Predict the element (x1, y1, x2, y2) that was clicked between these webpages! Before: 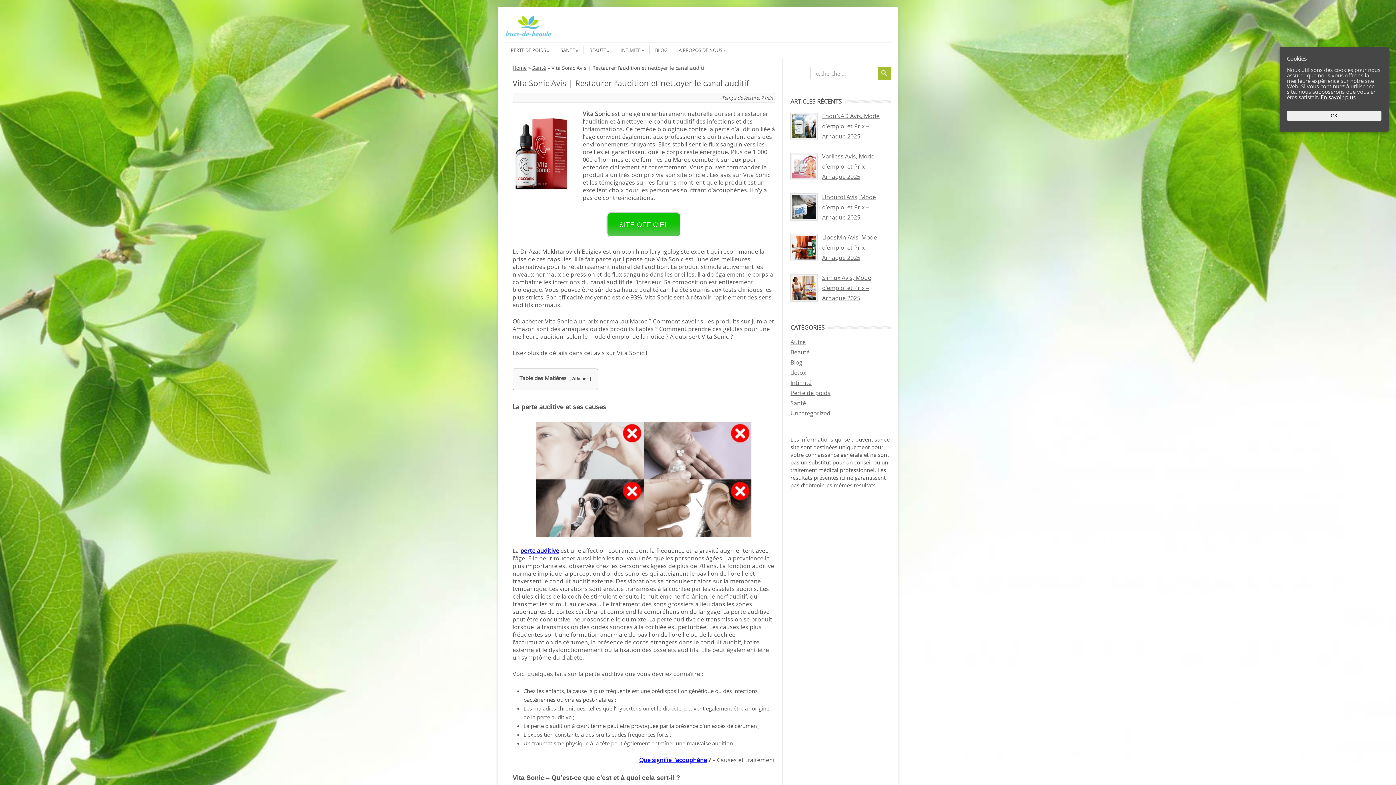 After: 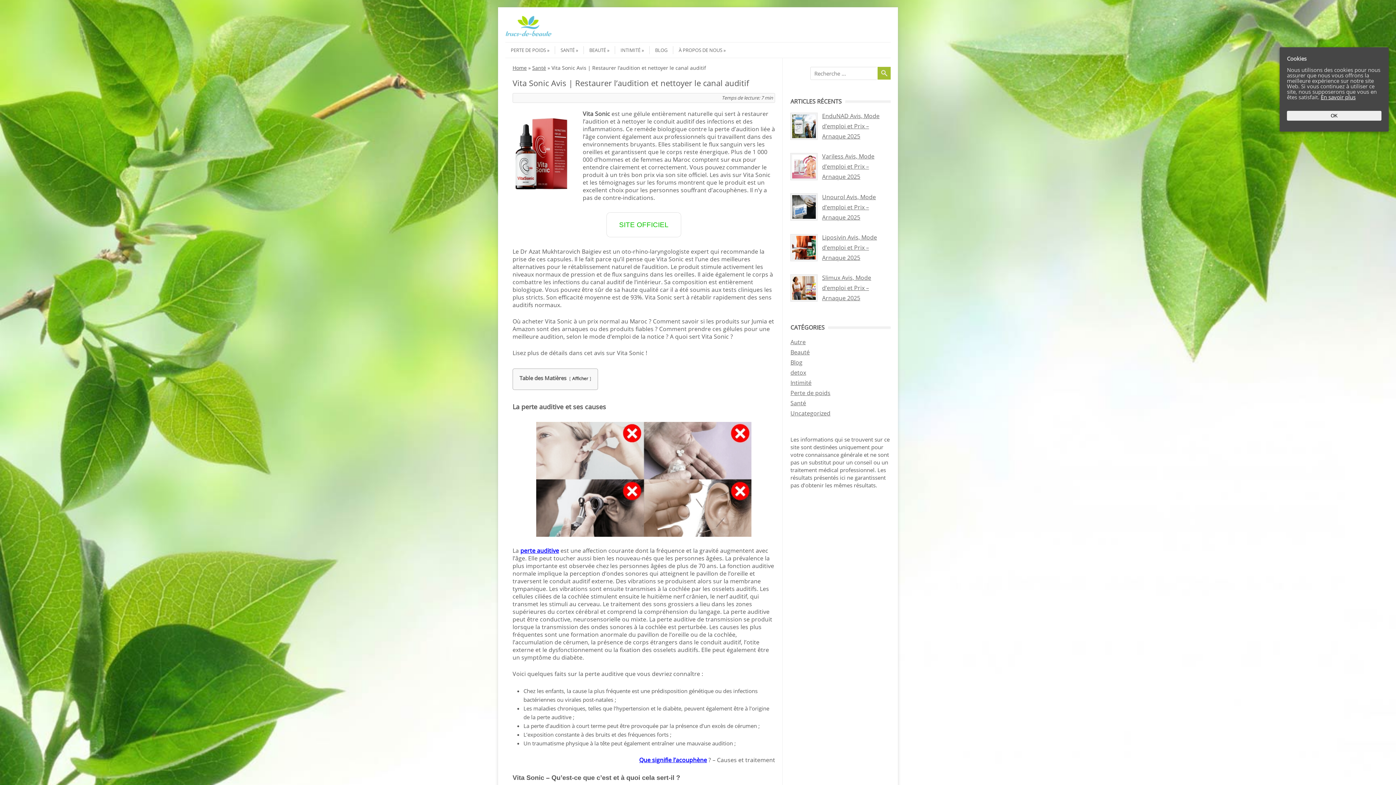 Action: bbox: (606, 212, 681, 237) label: SITE OFFICIEL